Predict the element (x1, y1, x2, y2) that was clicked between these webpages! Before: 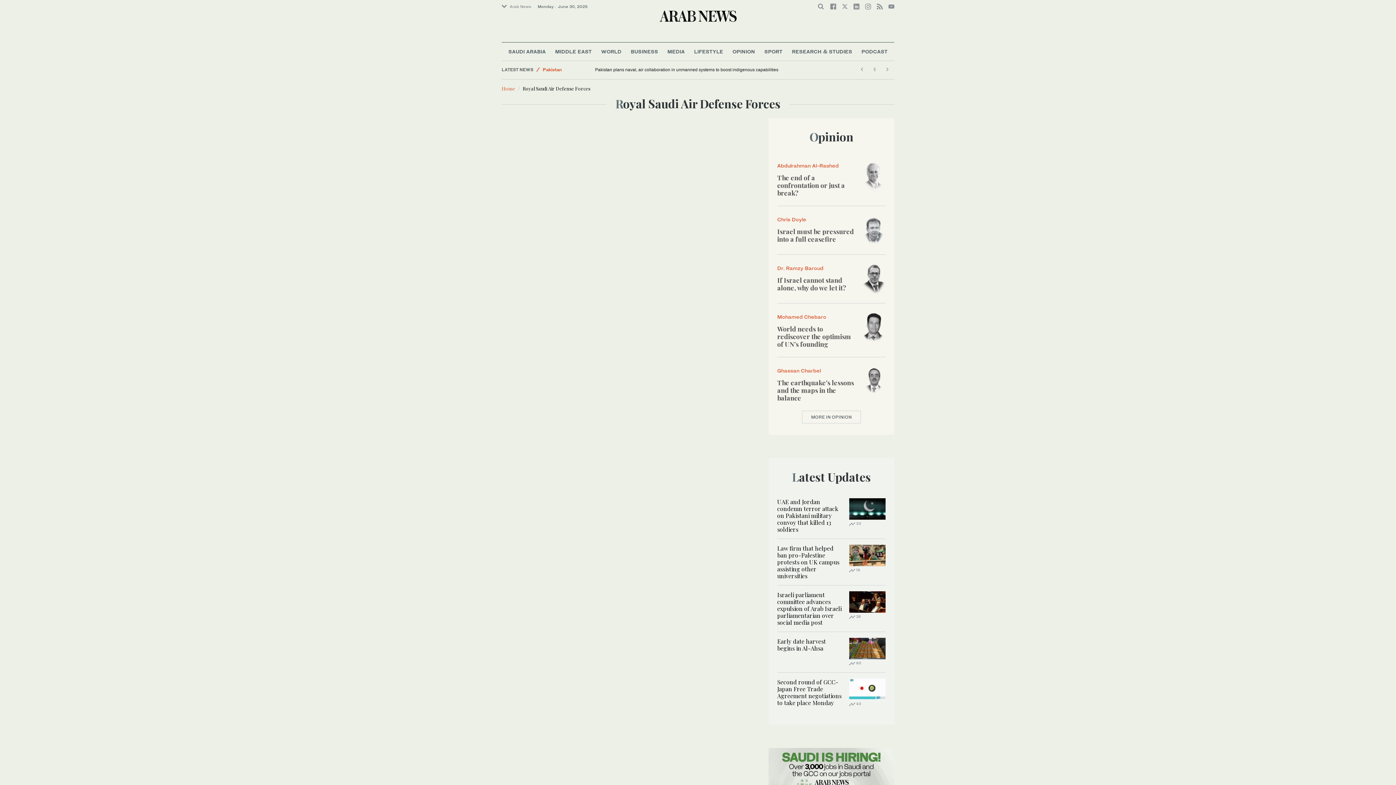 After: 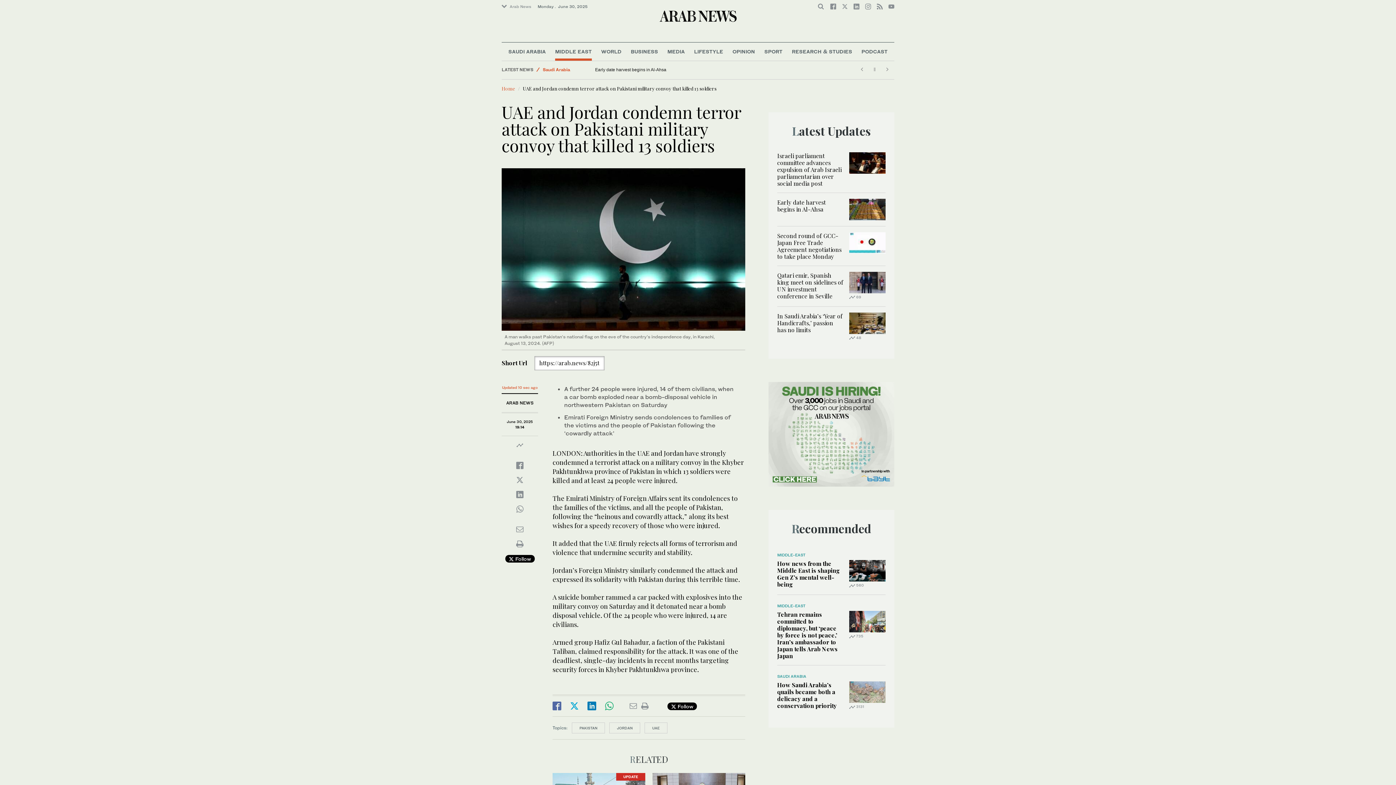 Action: label: UAE and Jordan condemn terror attack on Pakistani military convoy that killed 13 soldiers bbox: (777, 498, 838, 533)